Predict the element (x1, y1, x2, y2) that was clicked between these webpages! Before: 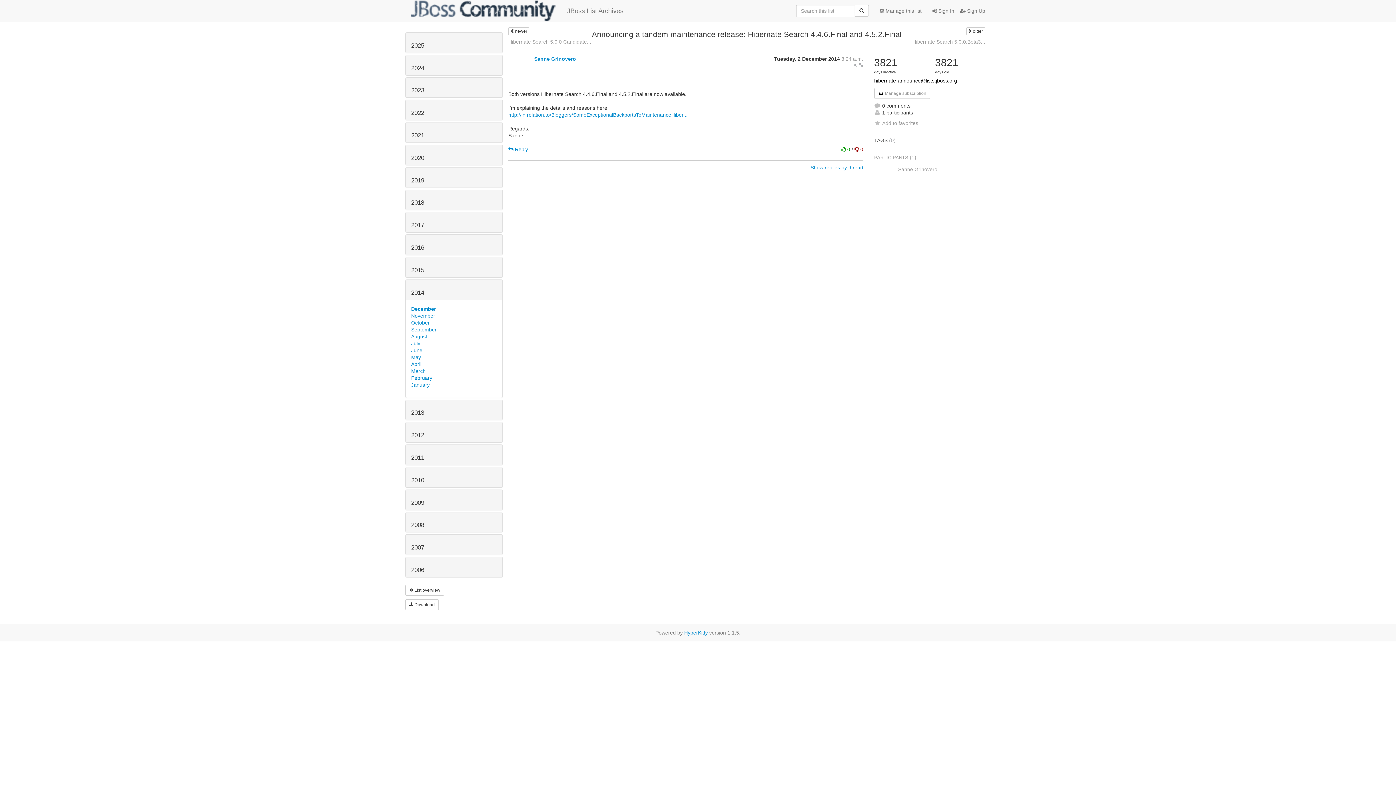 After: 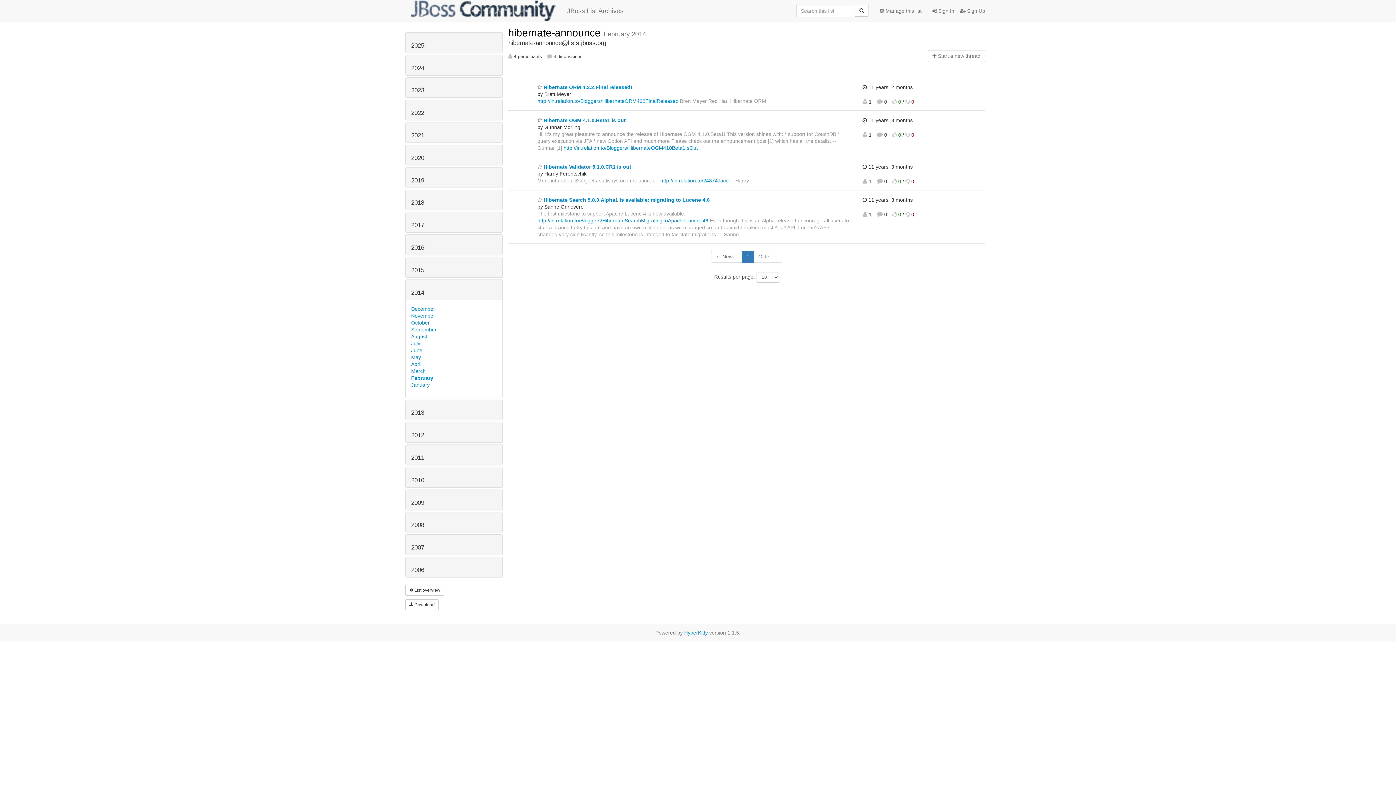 Action: bbox: (411, 375, 432, 380) label: February